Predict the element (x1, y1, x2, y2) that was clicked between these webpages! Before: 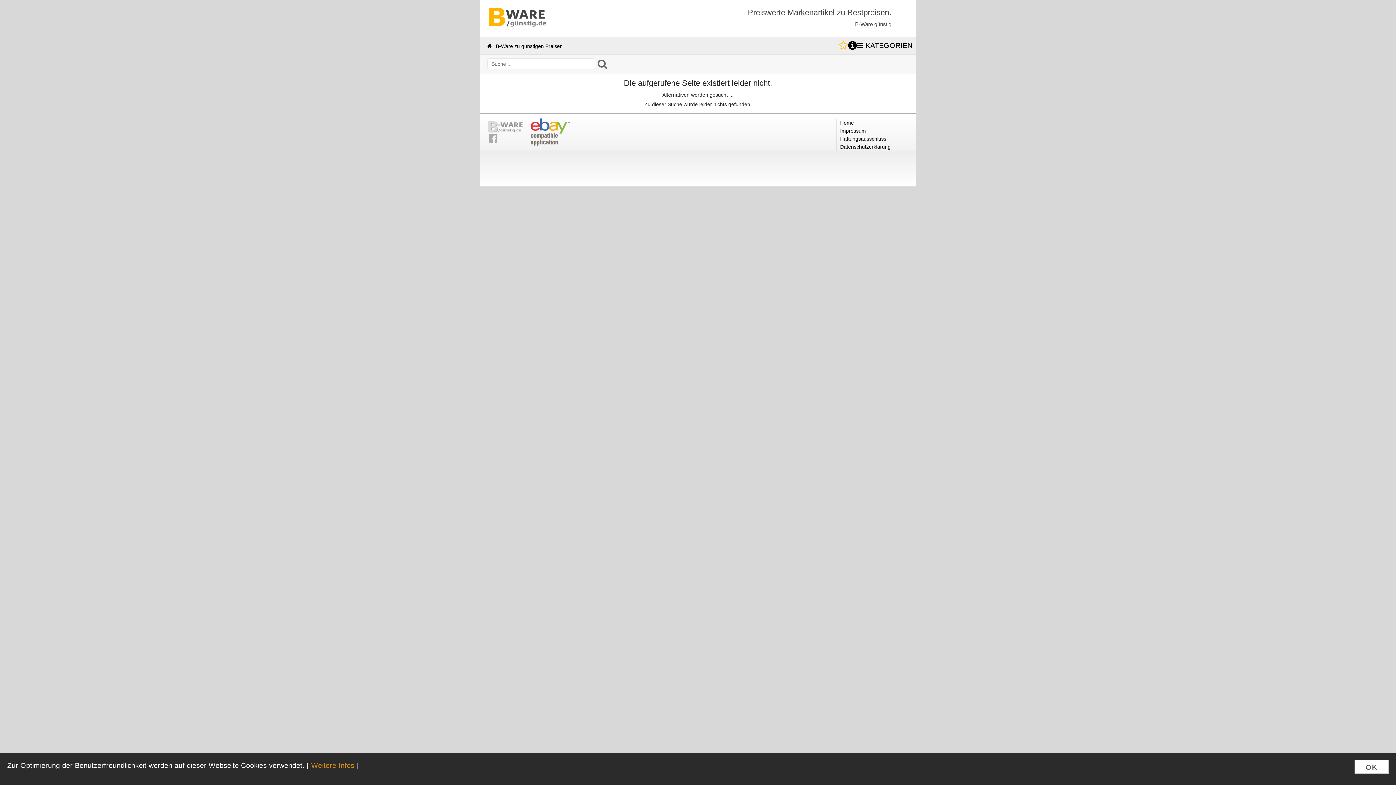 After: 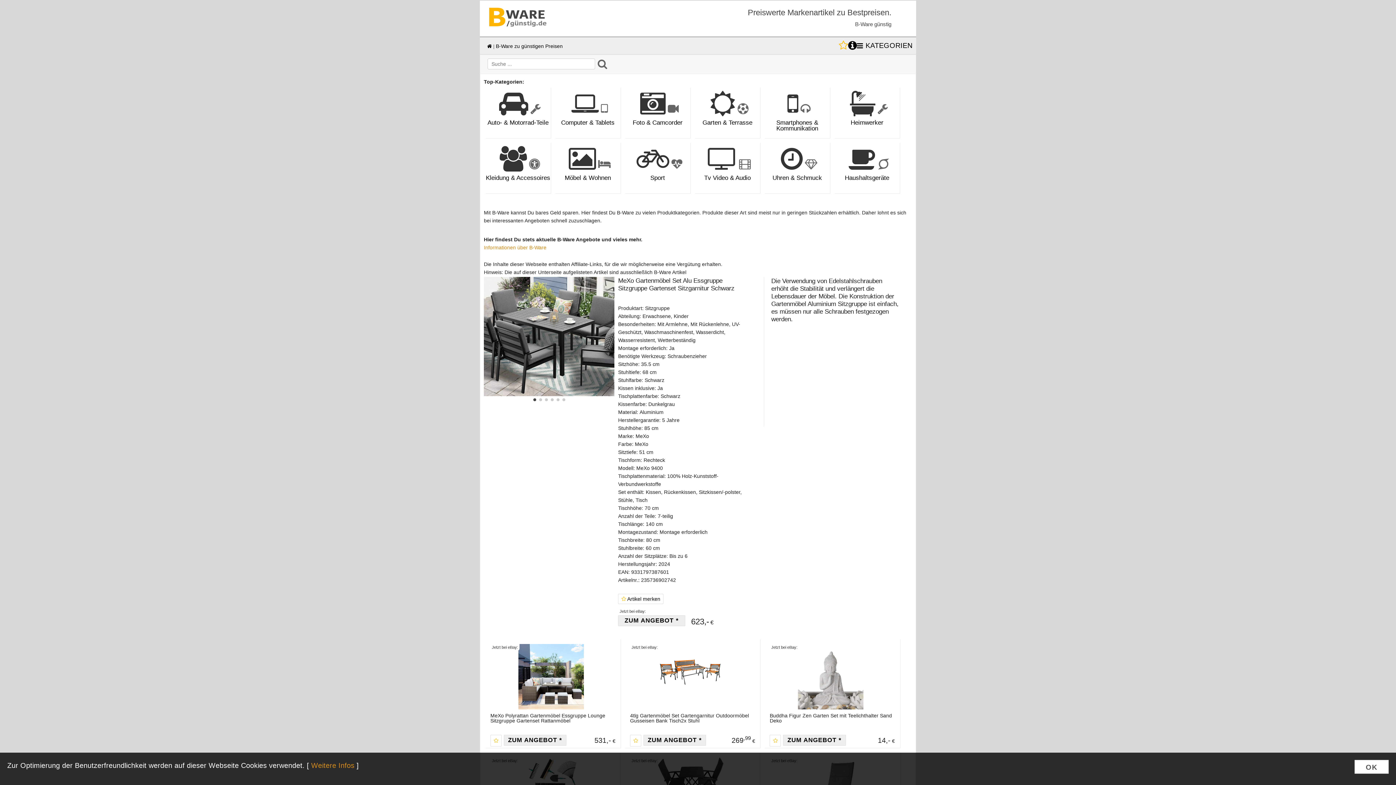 Action: bbox: (487, 25, 550, 31)